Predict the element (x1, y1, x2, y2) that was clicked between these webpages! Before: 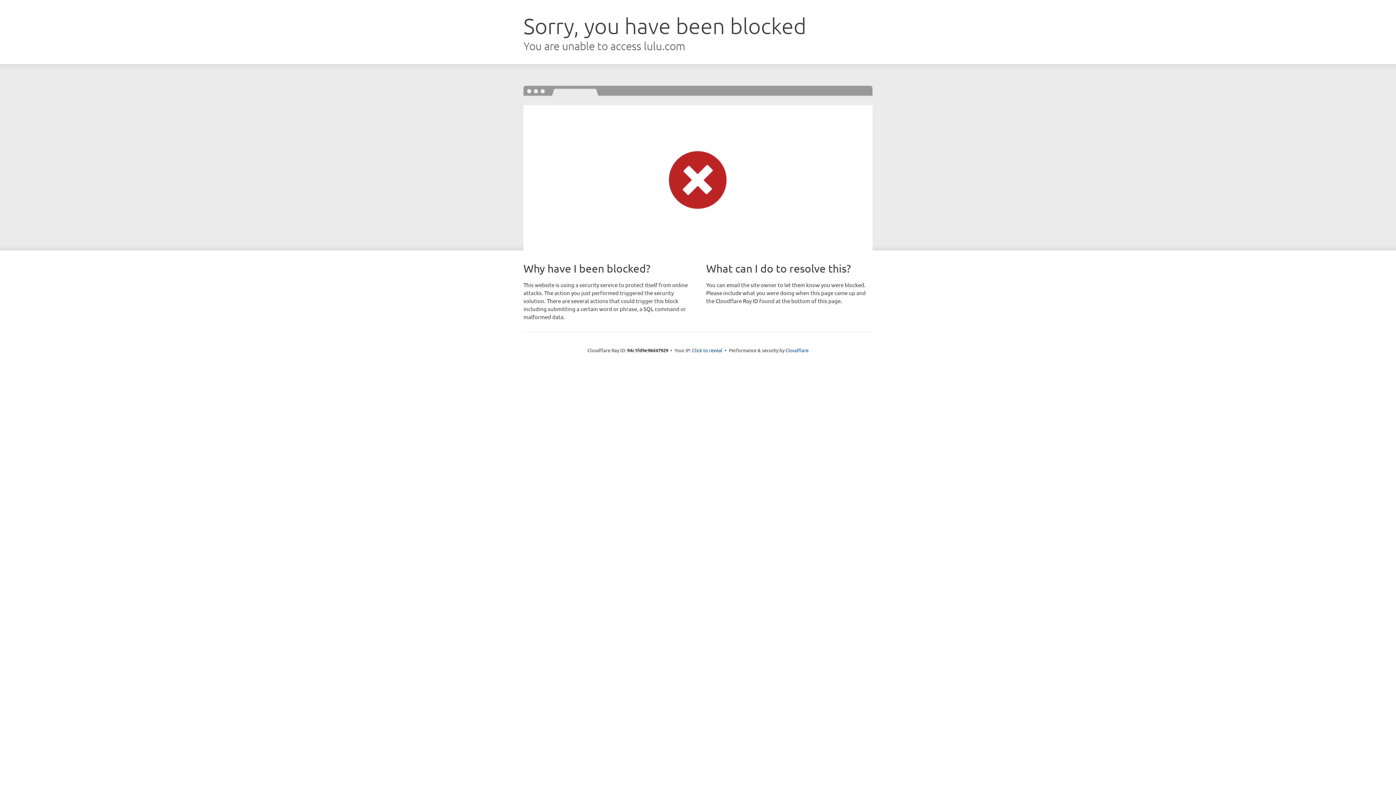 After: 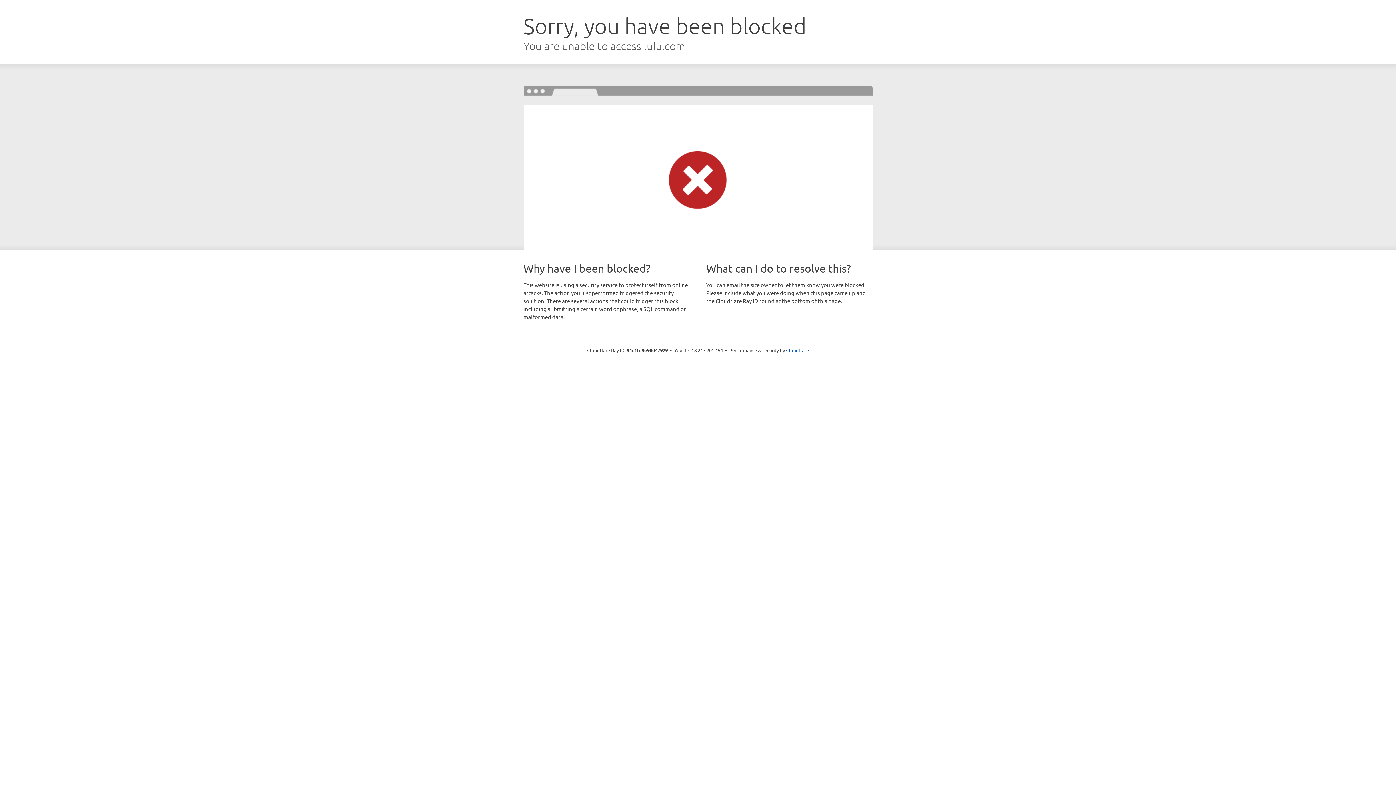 Action: bbox: (692, 346, 722, 353) label: Click to reveal